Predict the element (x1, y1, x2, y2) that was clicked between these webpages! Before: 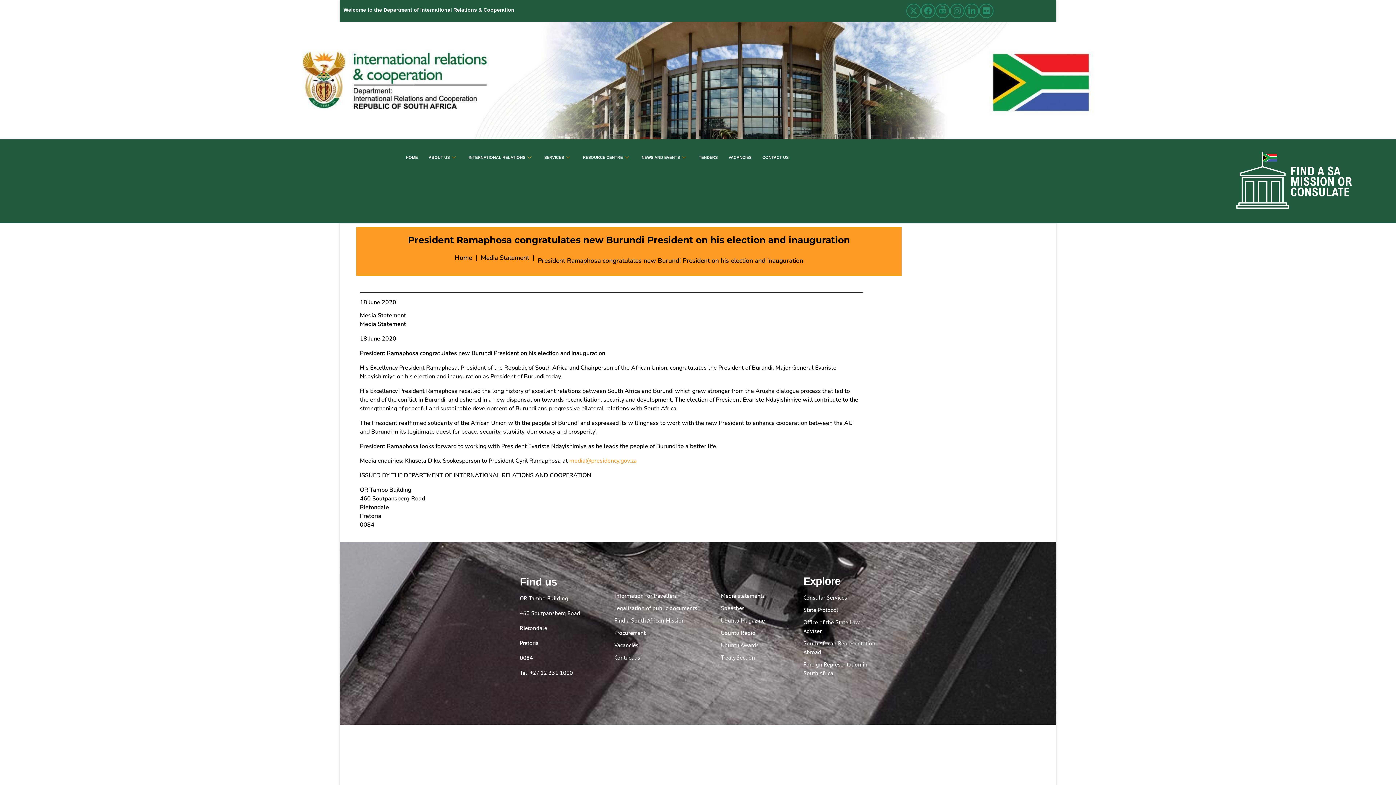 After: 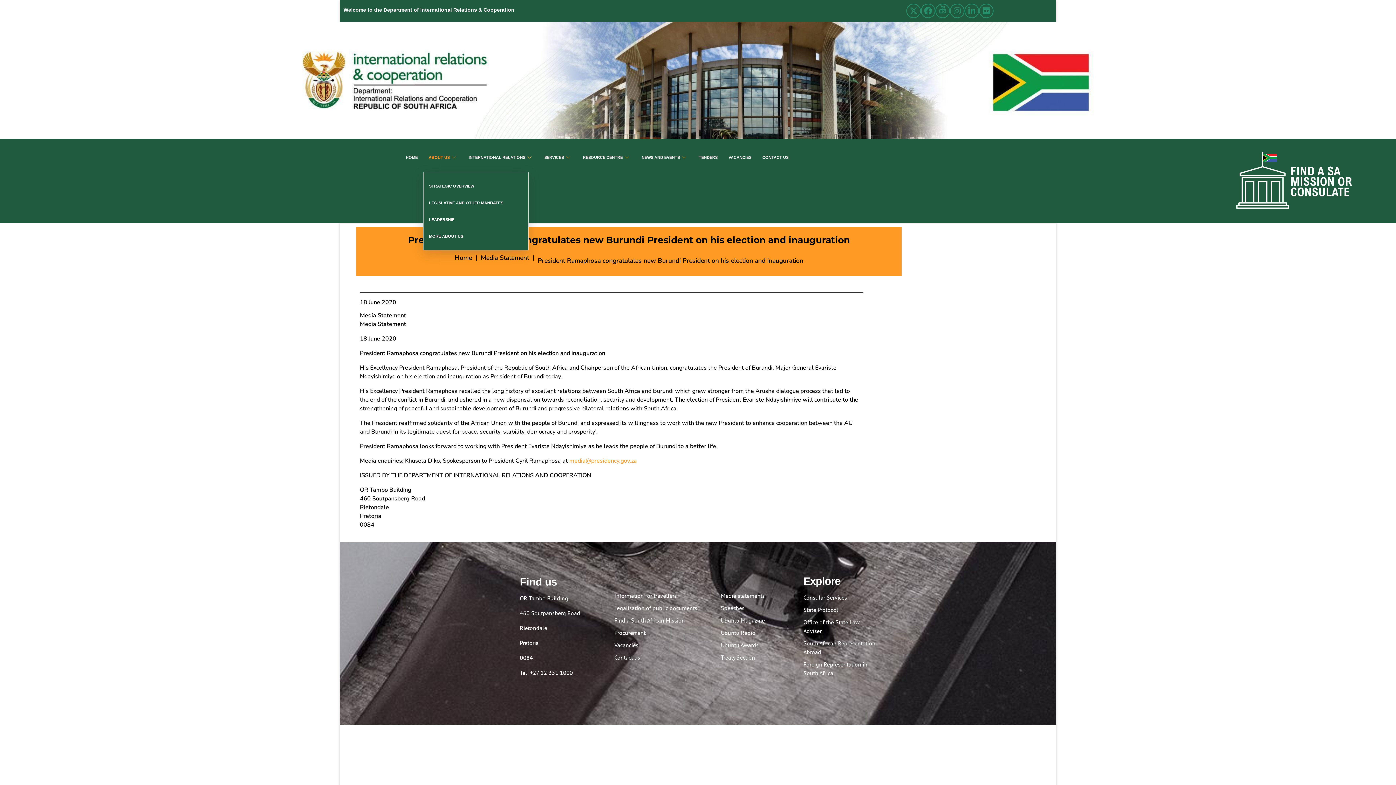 Action: label: ABOUT US bbox: (423, 142, 463, 172)